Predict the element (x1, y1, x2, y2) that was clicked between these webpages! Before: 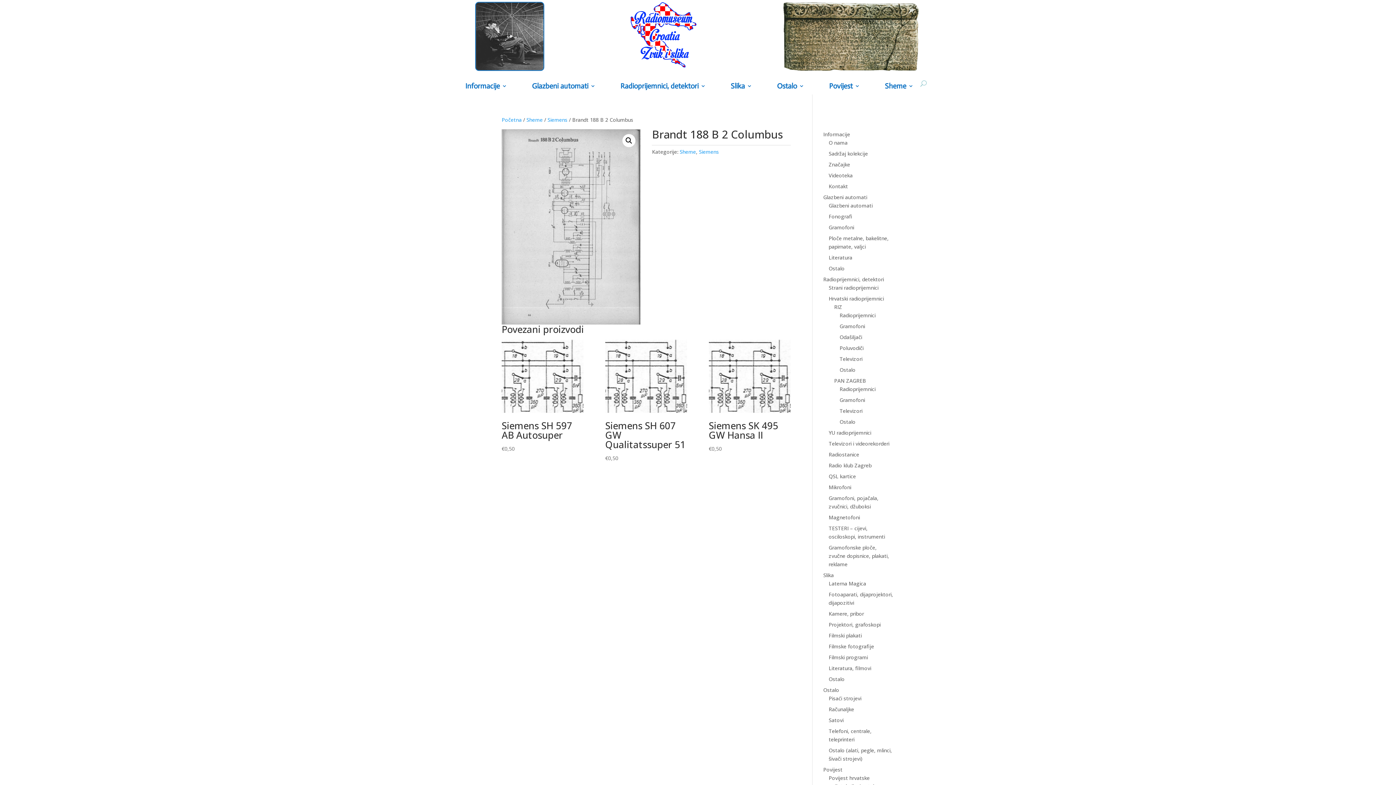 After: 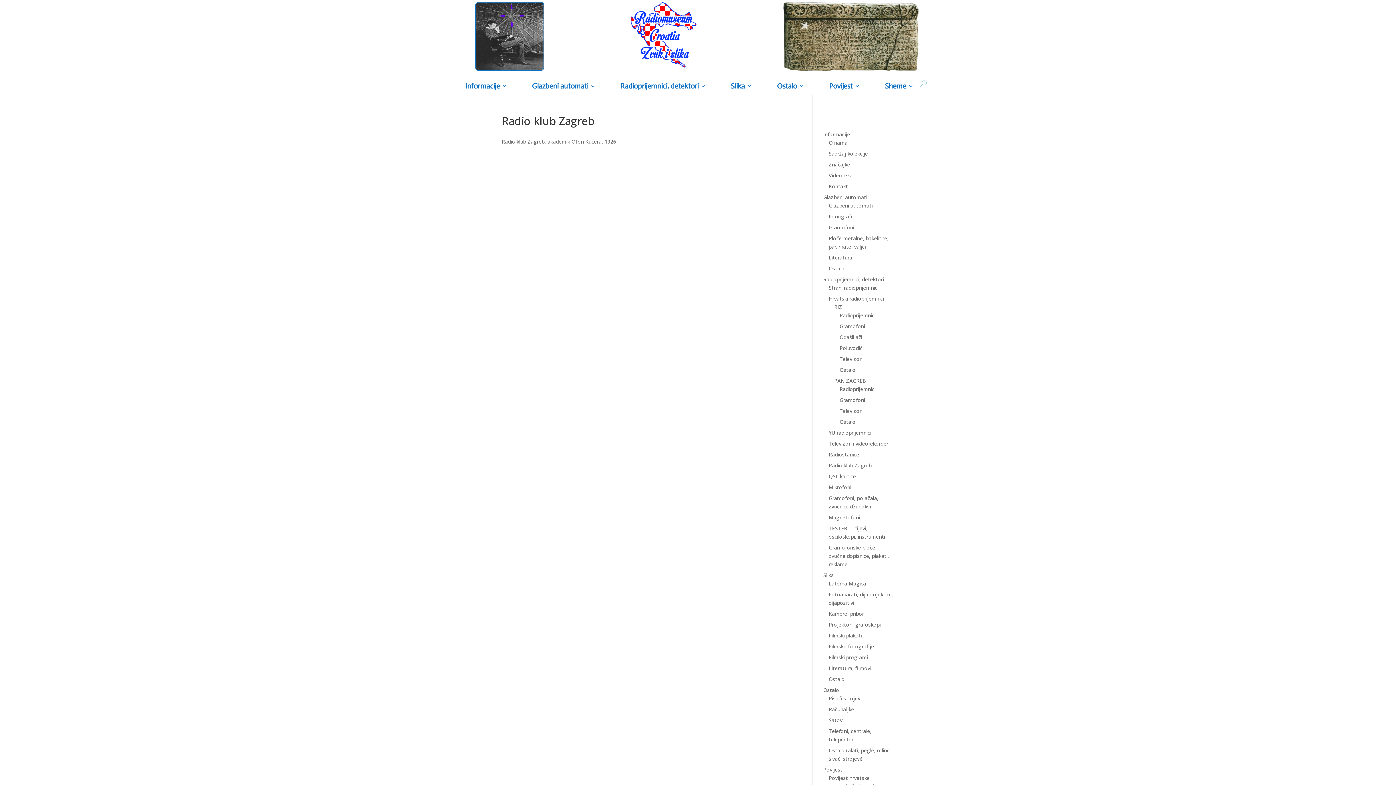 Action: label: Radio klub Zagreb bbox: (828, 462, 871, 469)